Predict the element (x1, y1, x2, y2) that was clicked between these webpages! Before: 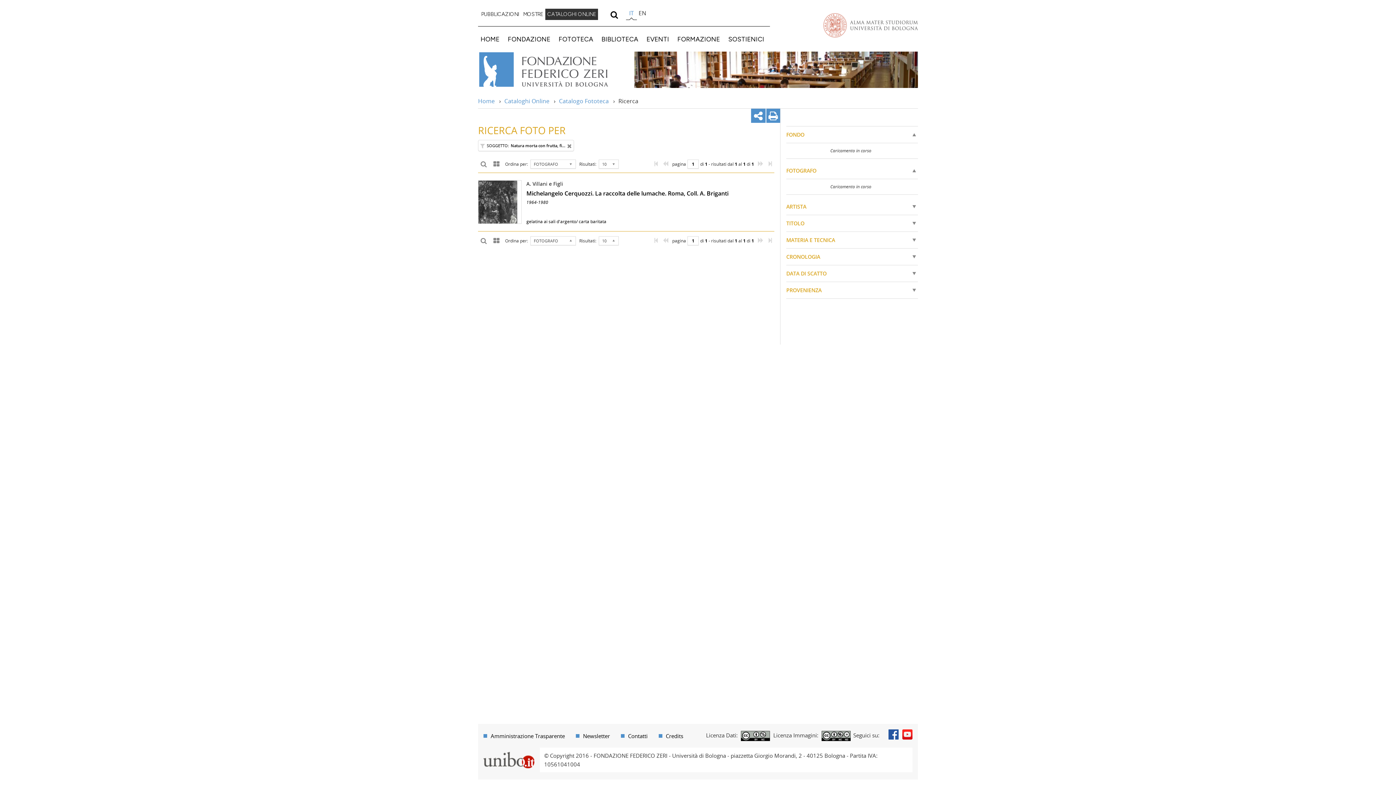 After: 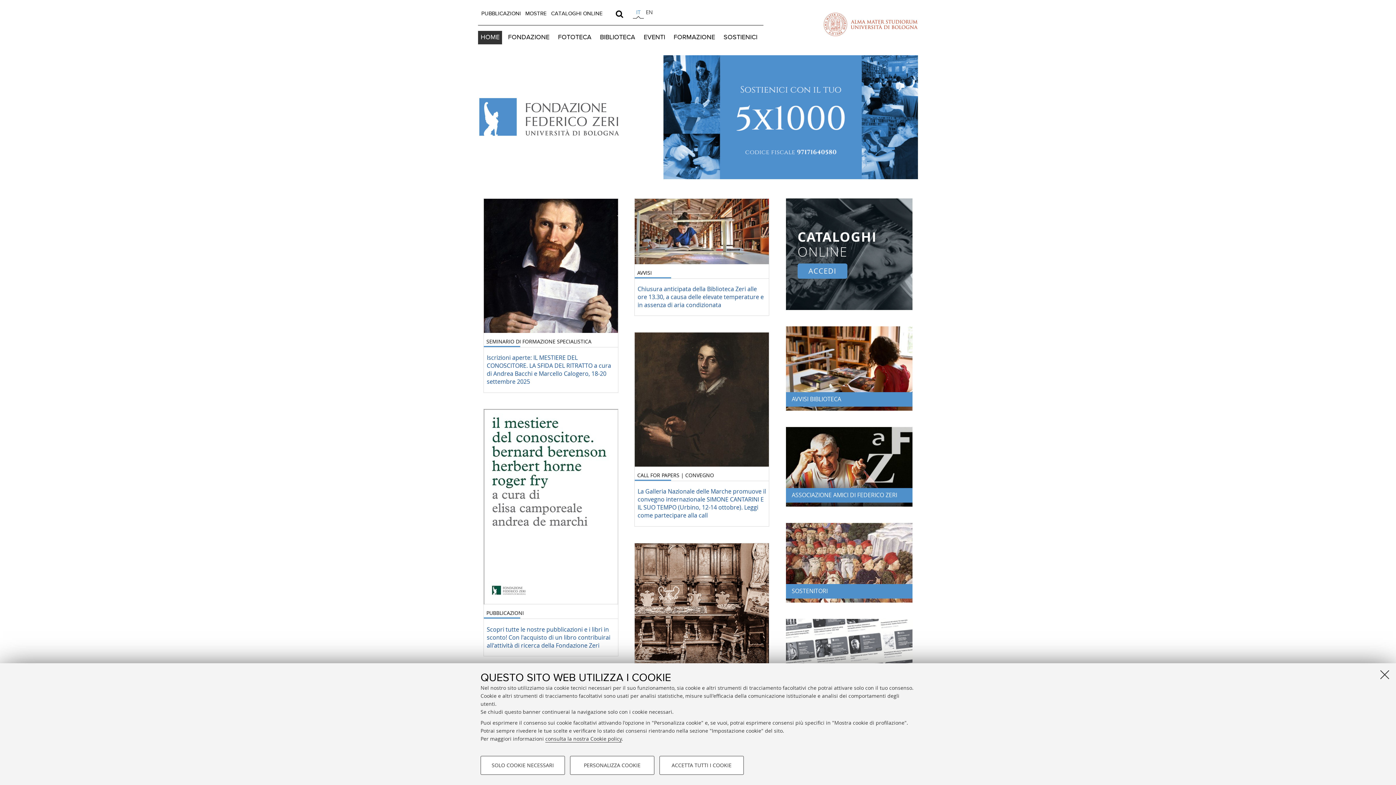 Action: bbox: (478, 32, 502, 45) label: HOME